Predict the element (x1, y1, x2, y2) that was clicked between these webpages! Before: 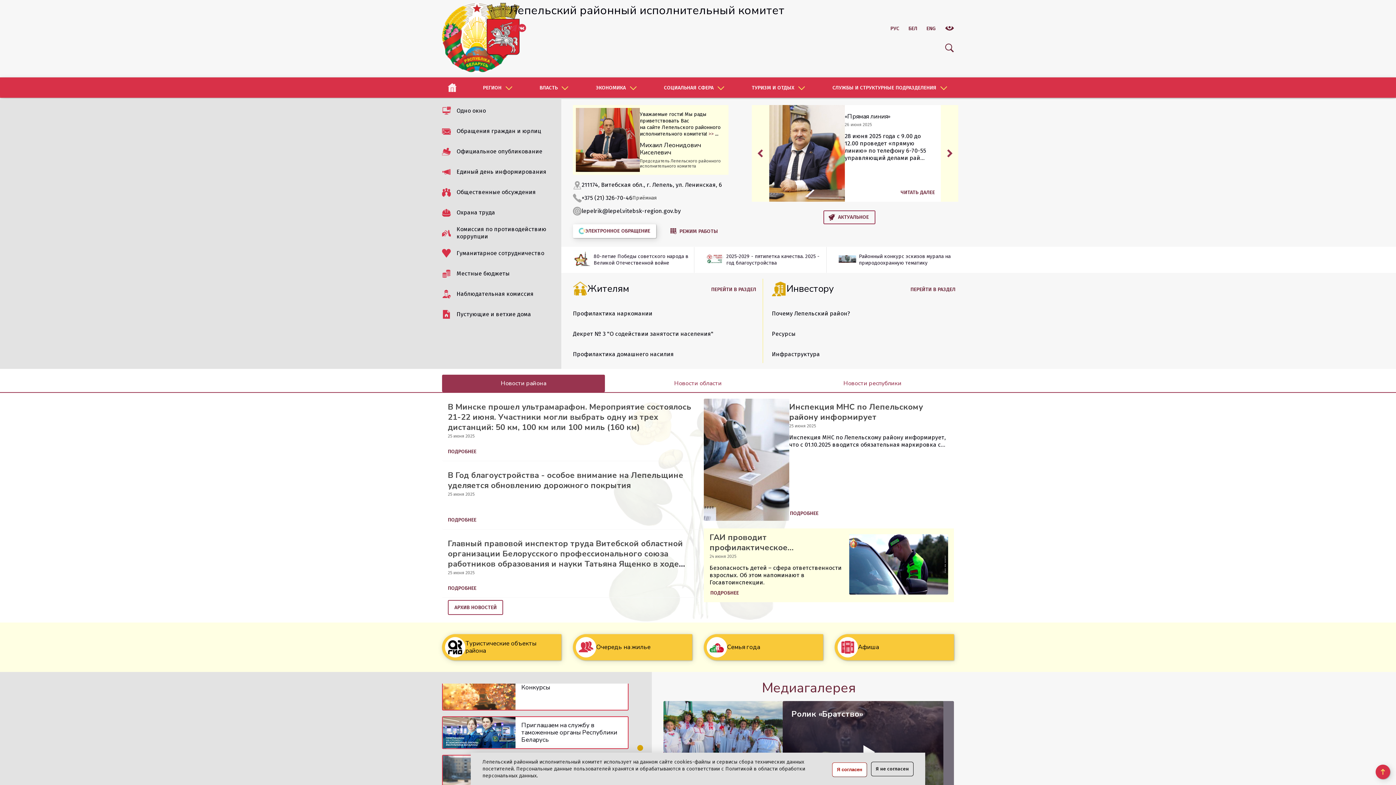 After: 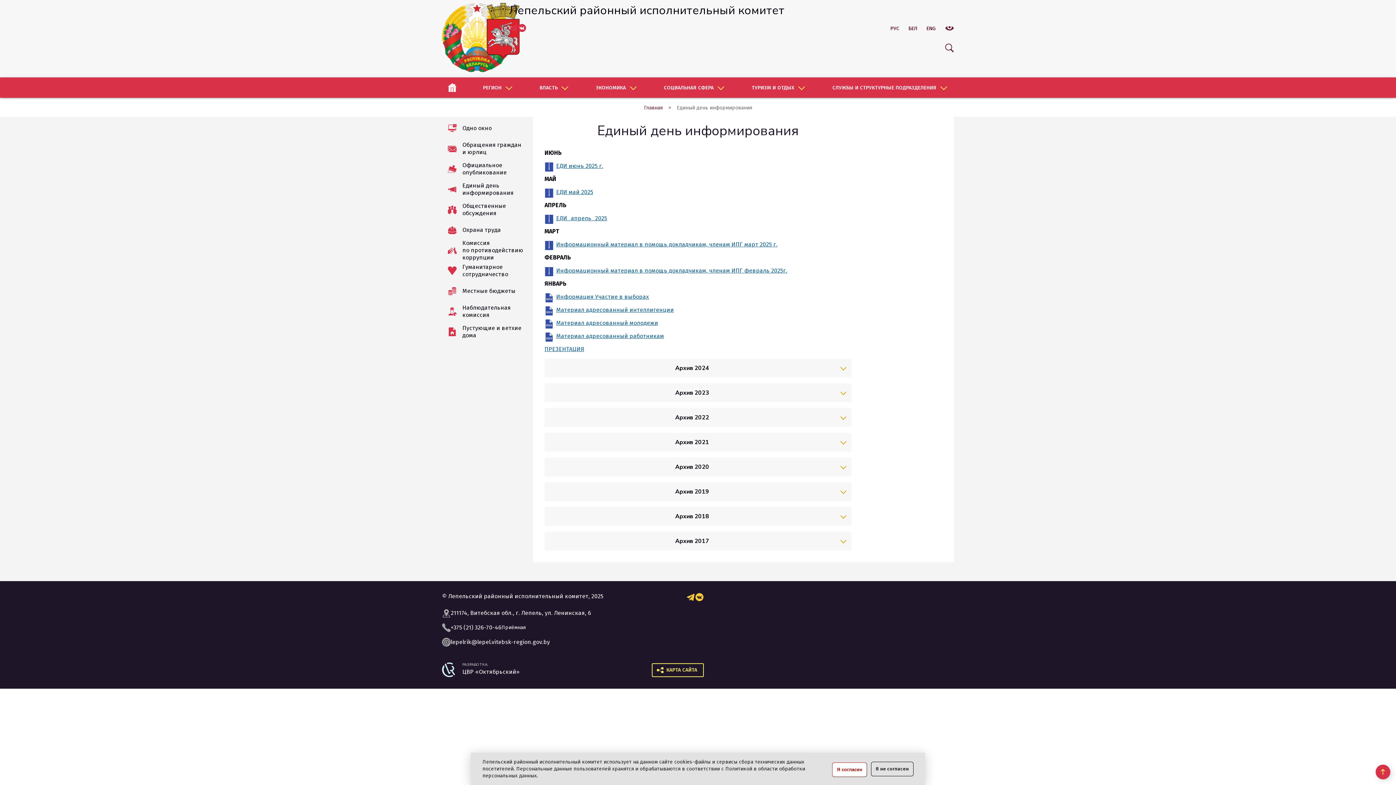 Action: label: Единый день информирования bbox: (436, 163, 561, 180)